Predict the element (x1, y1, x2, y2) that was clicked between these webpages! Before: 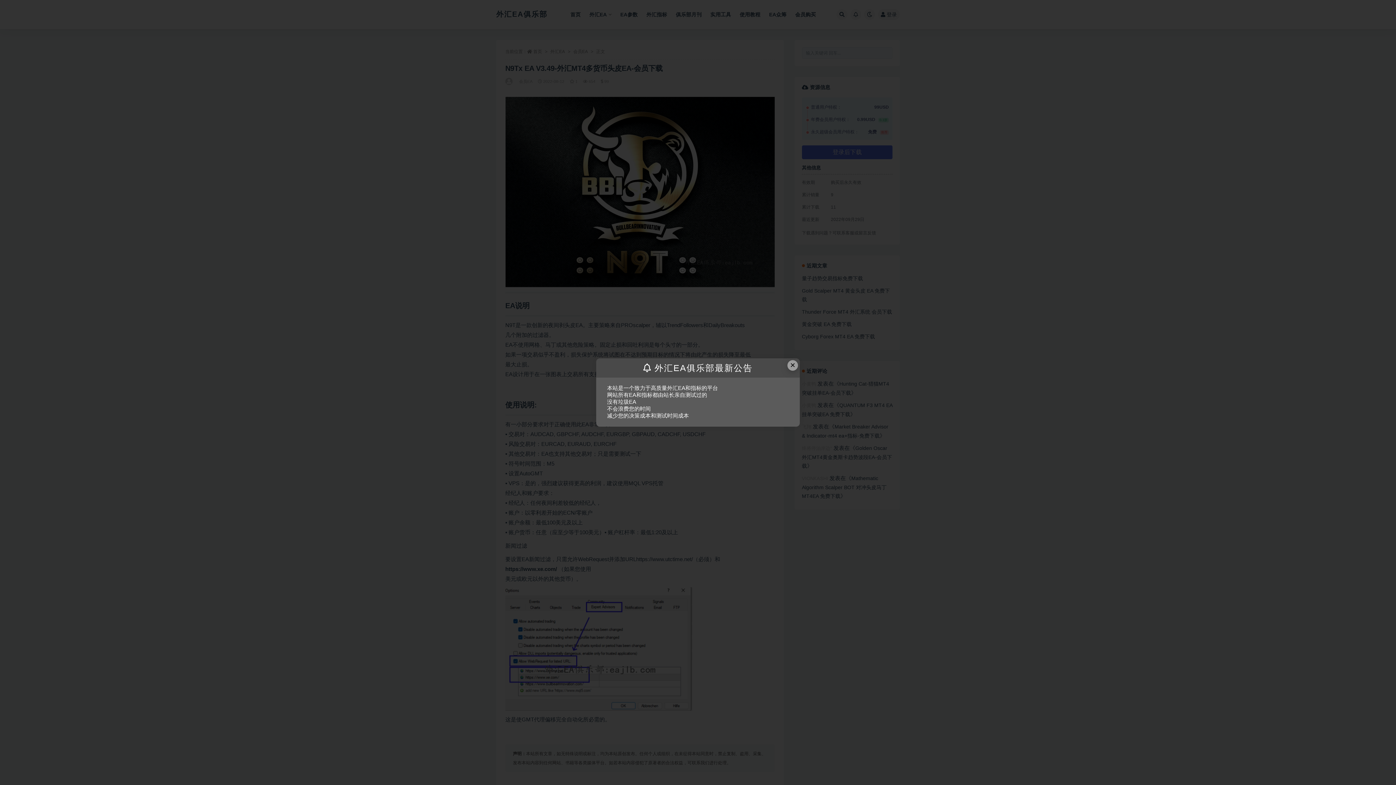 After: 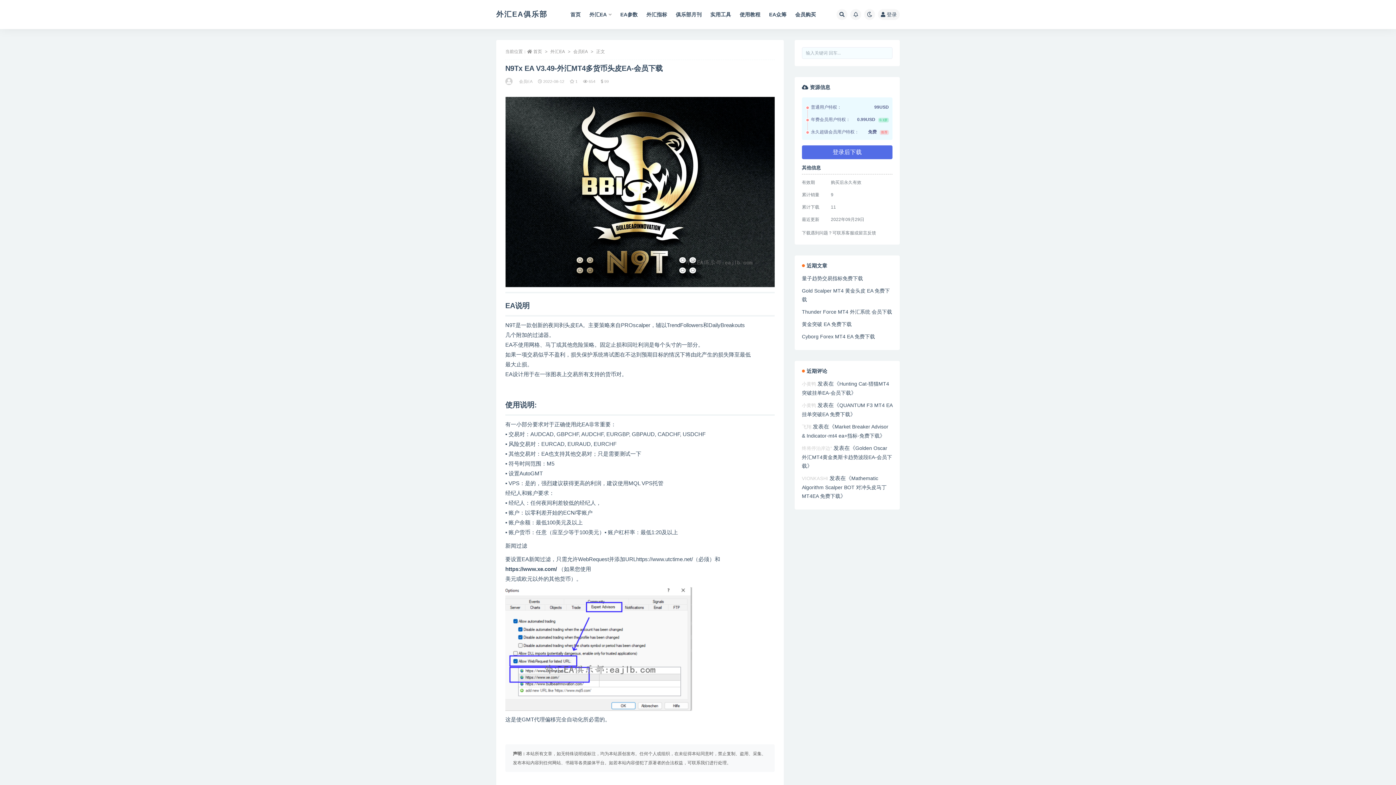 Action: label: Close this dialog bbox: (787, 360, 798, 370)